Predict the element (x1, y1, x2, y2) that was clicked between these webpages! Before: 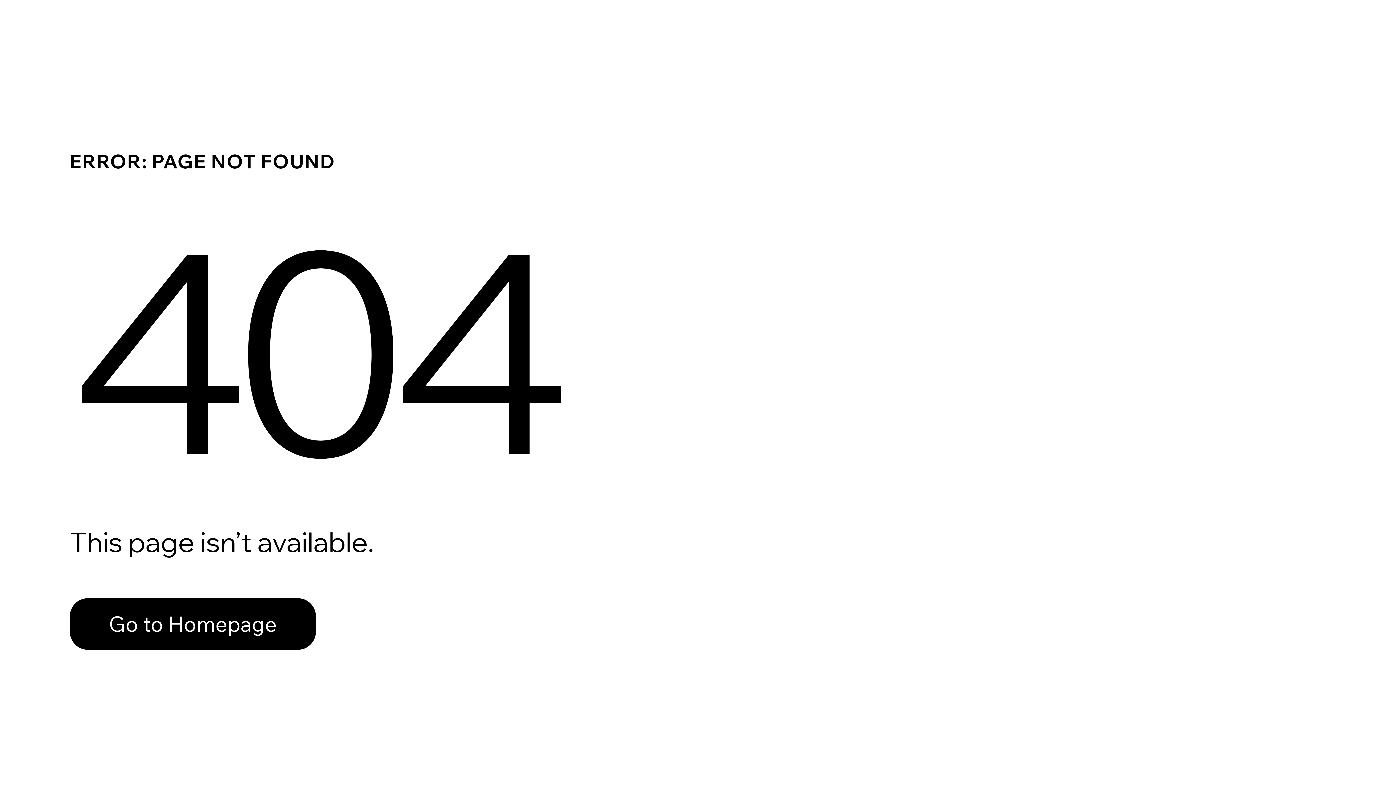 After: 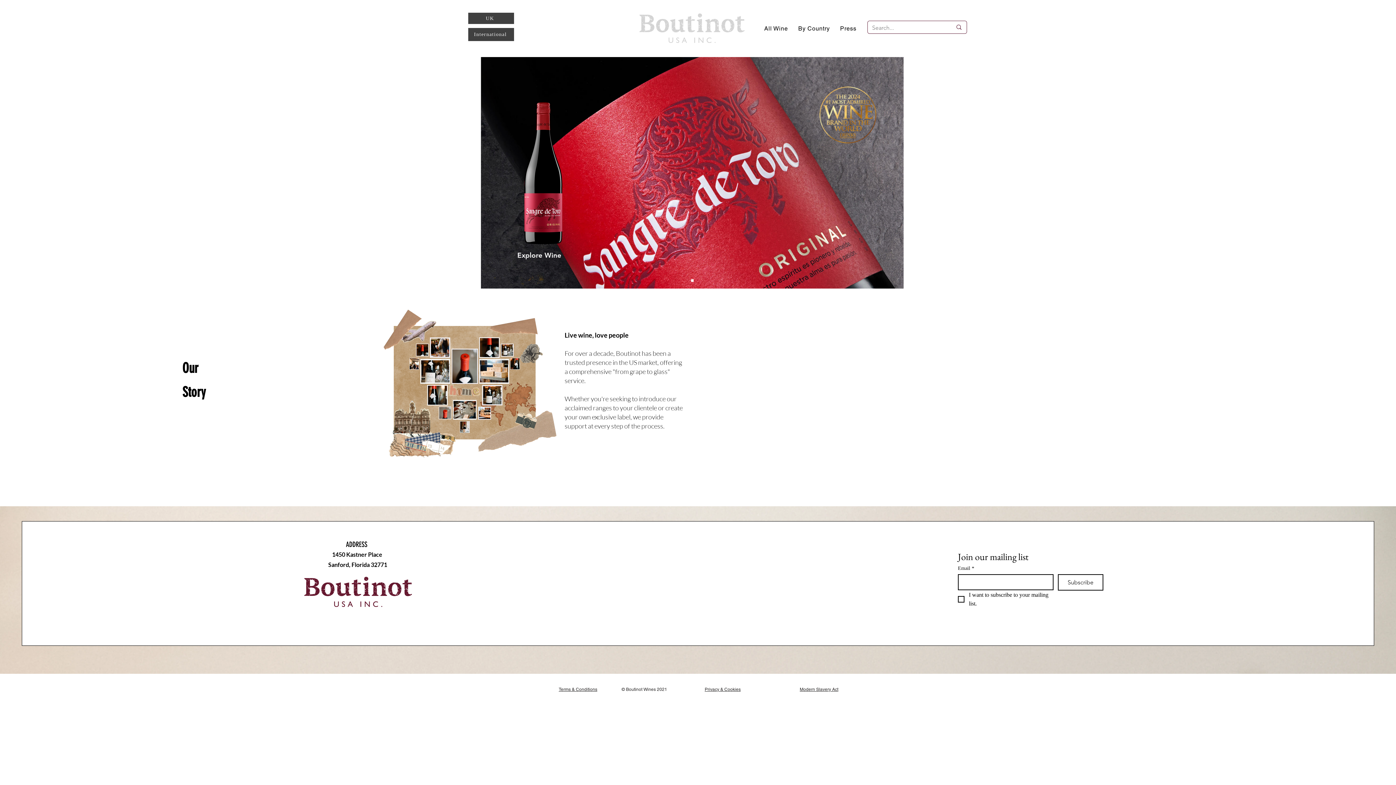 Action: label: Go to Homepage bbox: (69, 598, 316, 650)